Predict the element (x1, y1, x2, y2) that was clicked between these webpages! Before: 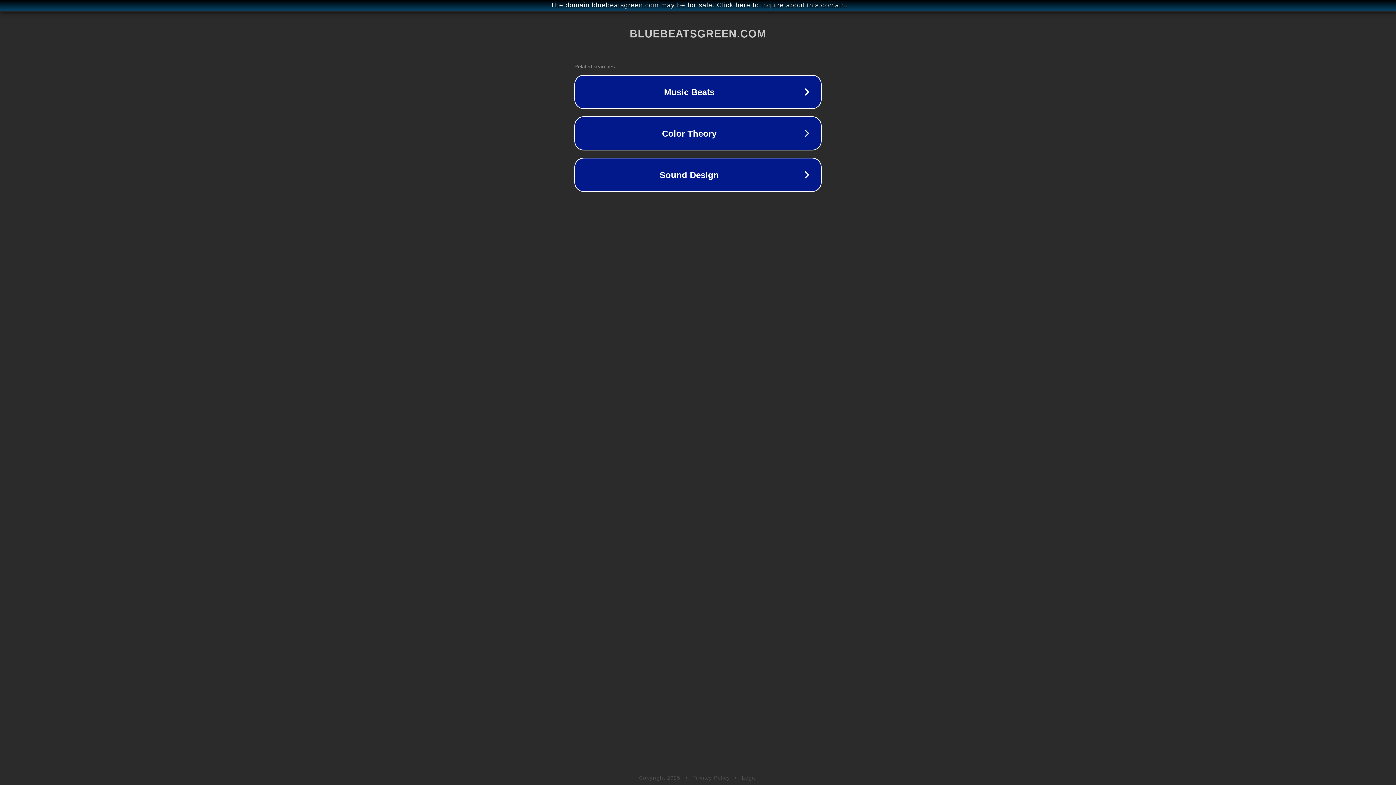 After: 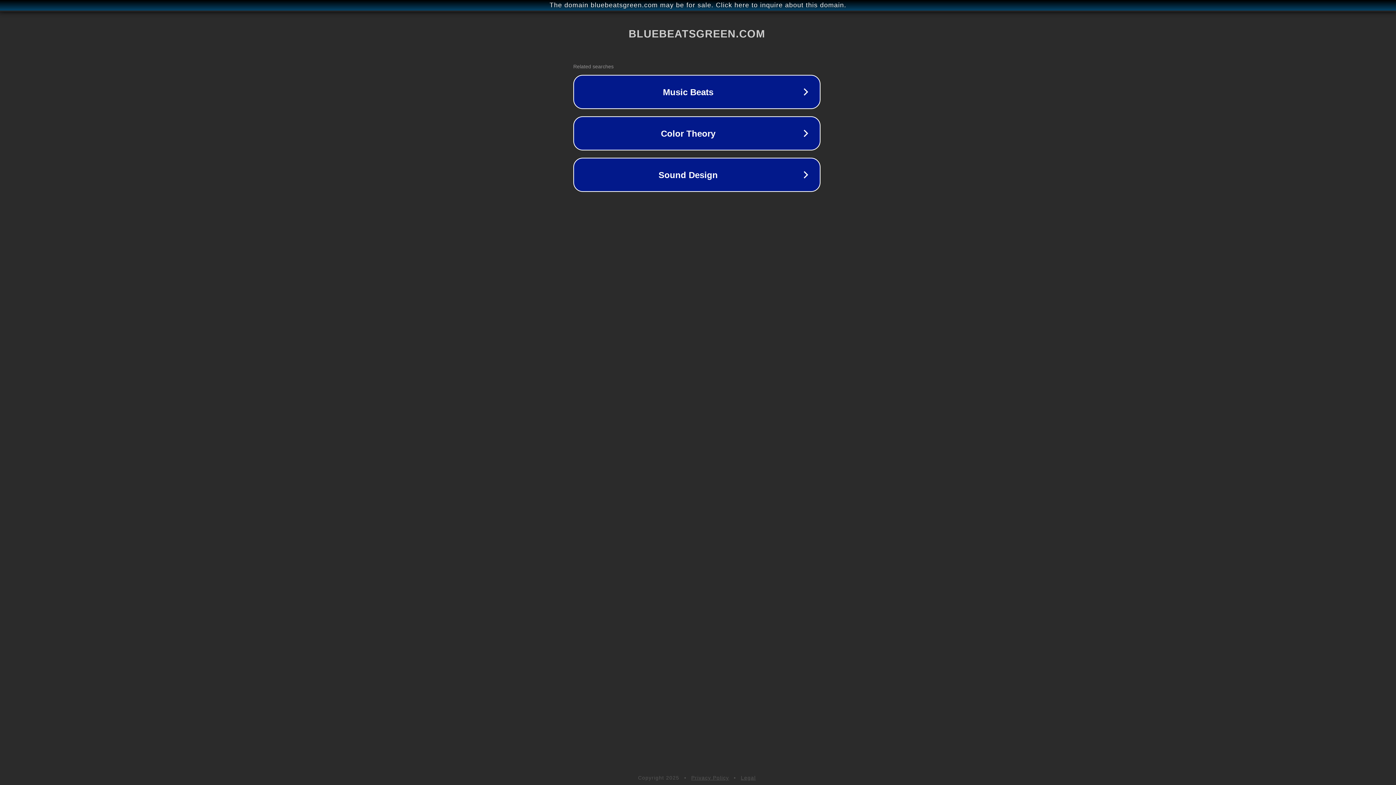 Action: label: The domain bluebeatsgreen.com may be for sale. Click here to inquire about this domain. bbox: (1, 1, 1397, 9)